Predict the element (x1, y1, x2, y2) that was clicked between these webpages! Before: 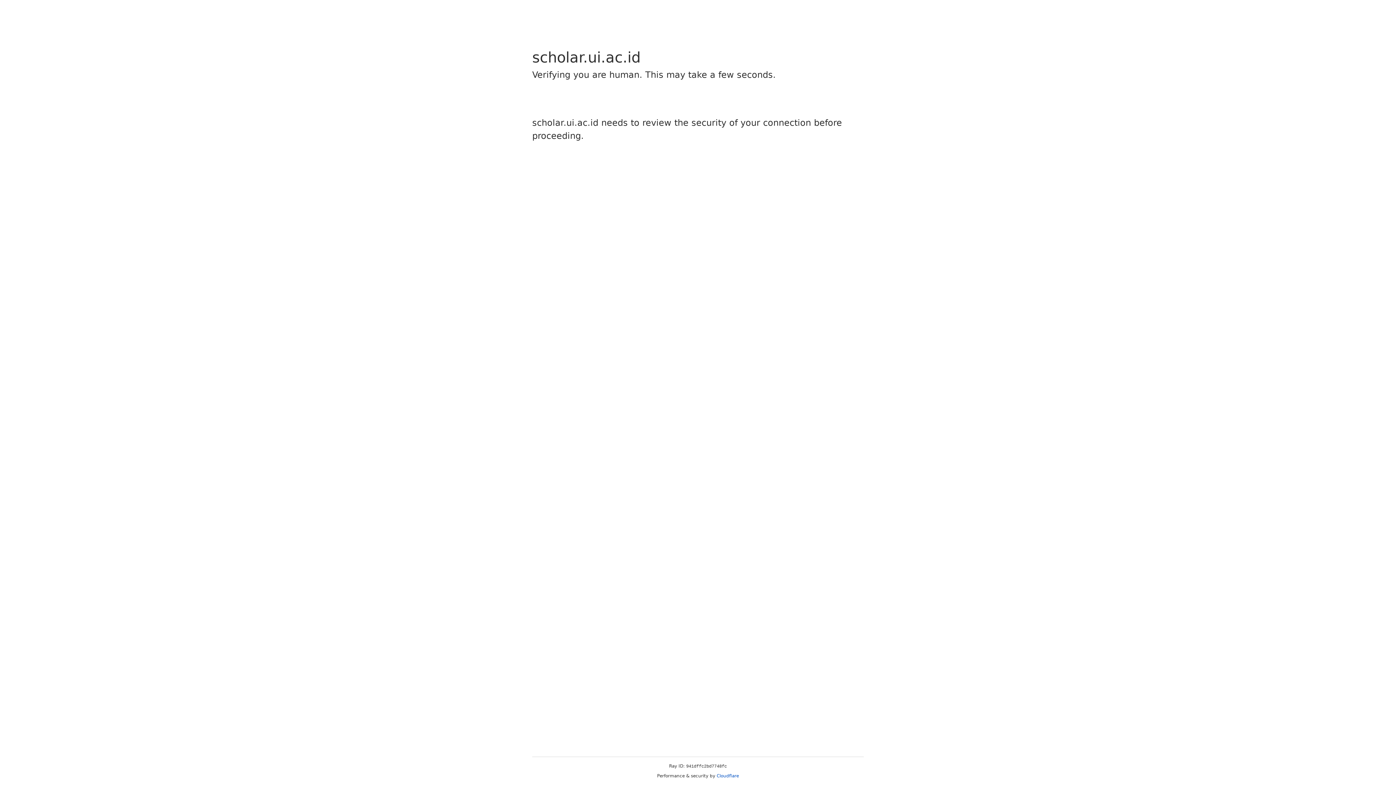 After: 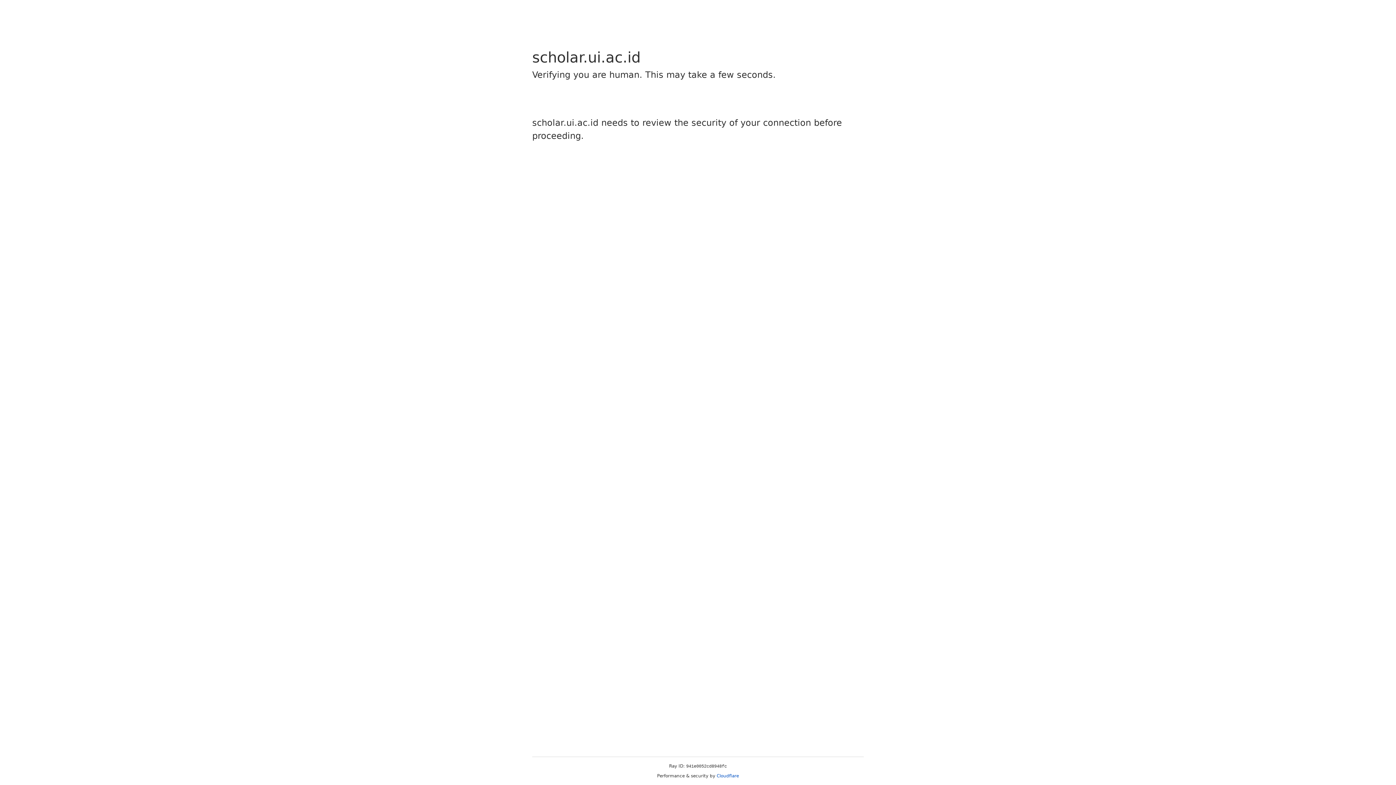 Action: bbox: (716, 773, 739, 778) label: Cloudflare